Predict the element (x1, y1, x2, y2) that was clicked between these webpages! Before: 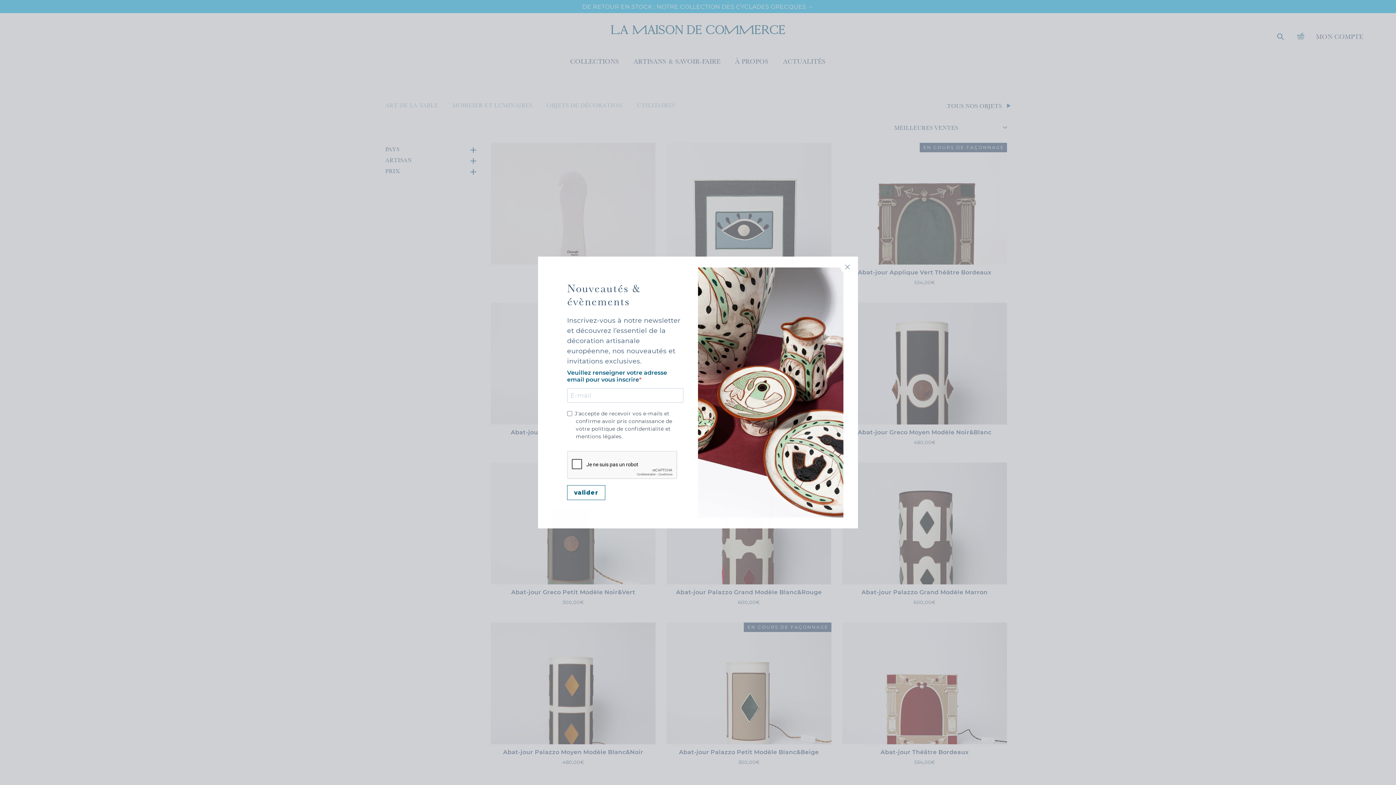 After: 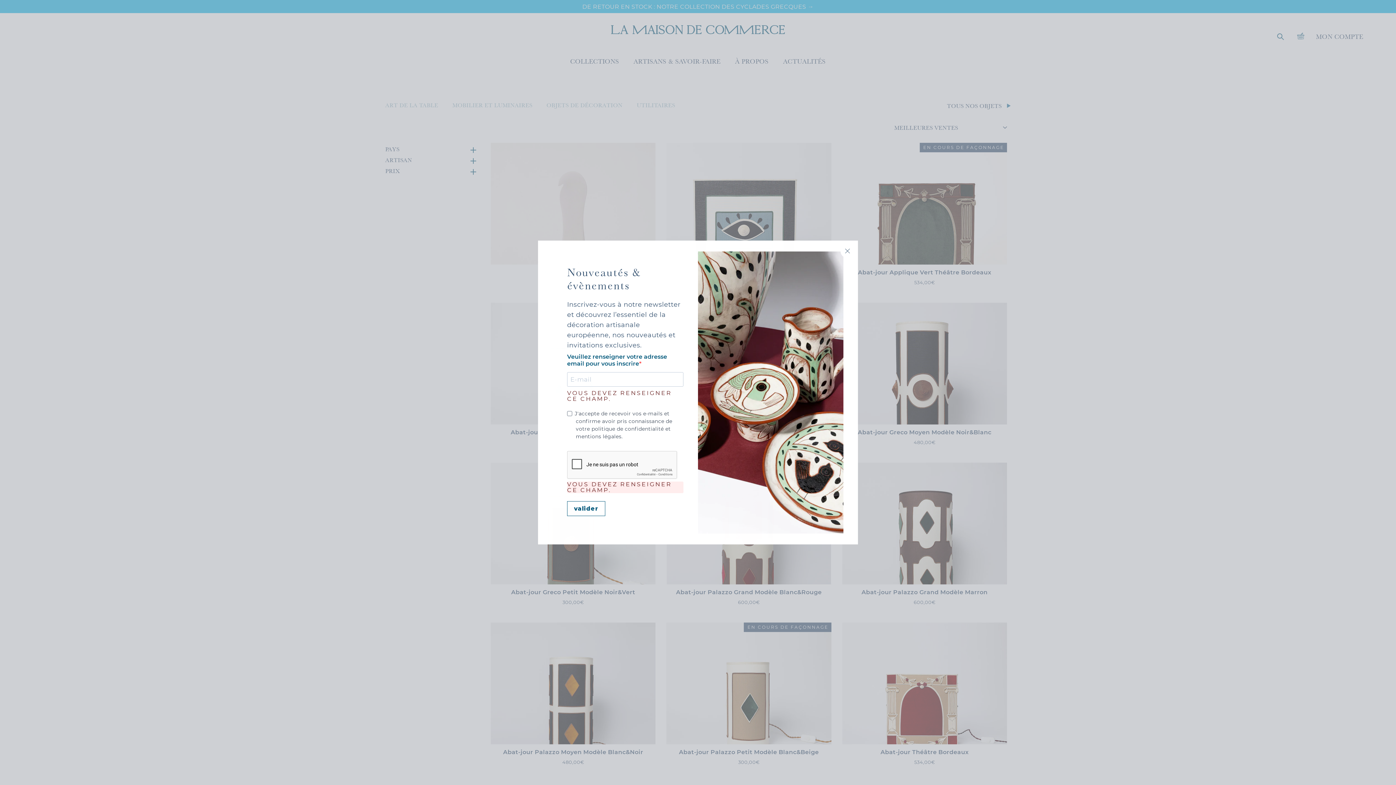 Action: bbox: (567, 485, 605, 500) label: valider